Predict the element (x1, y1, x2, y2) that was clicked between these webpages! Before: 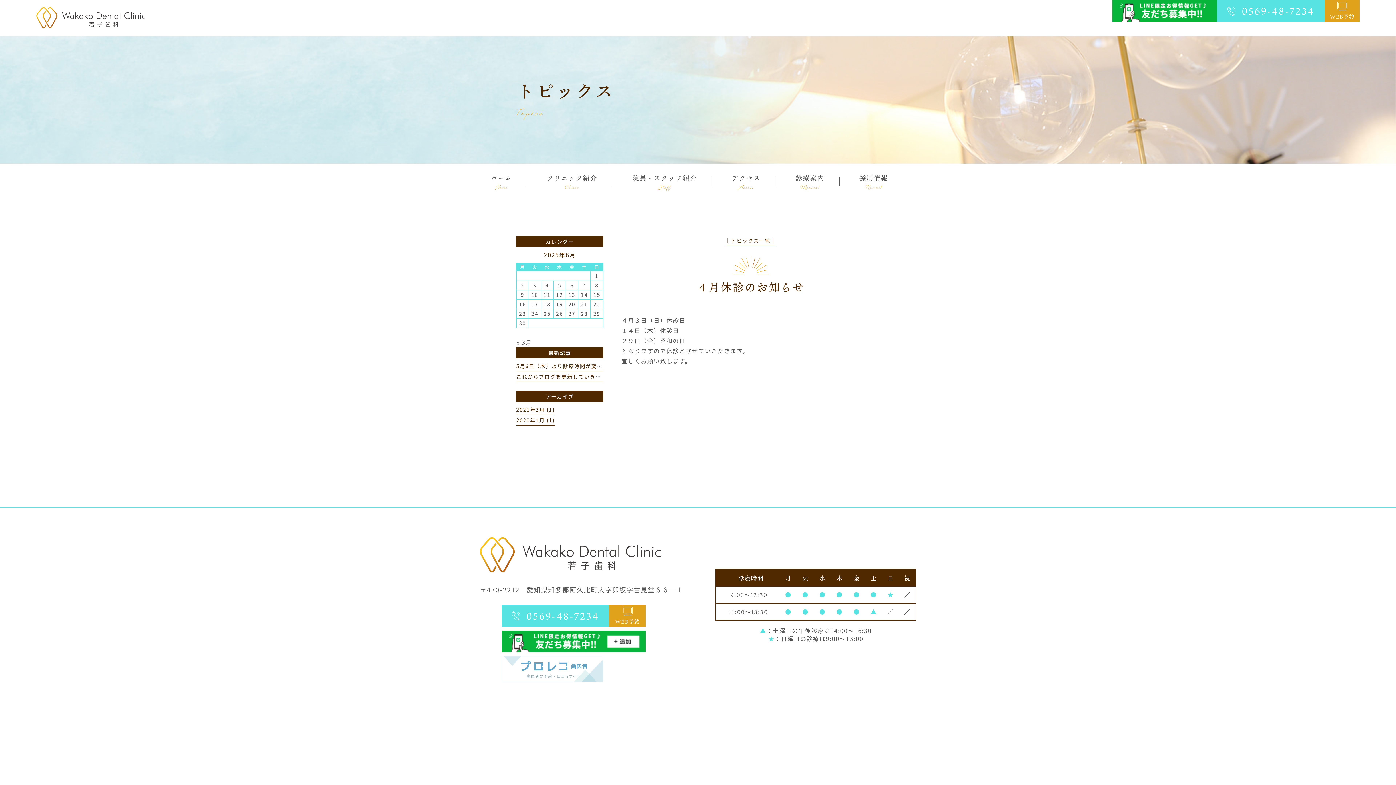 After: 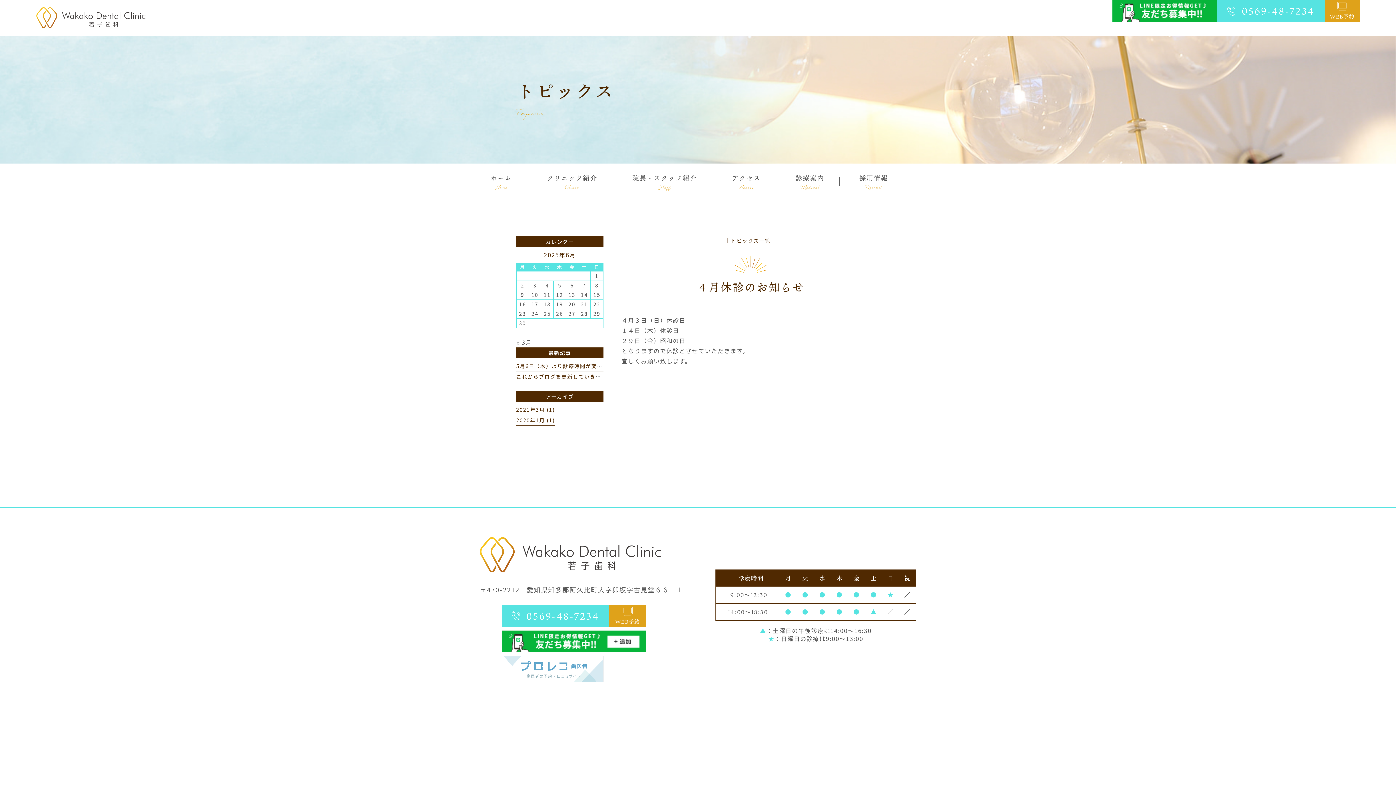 Action: bbox: (696, 279, 804, 295) label: ４月休診のお知らせ